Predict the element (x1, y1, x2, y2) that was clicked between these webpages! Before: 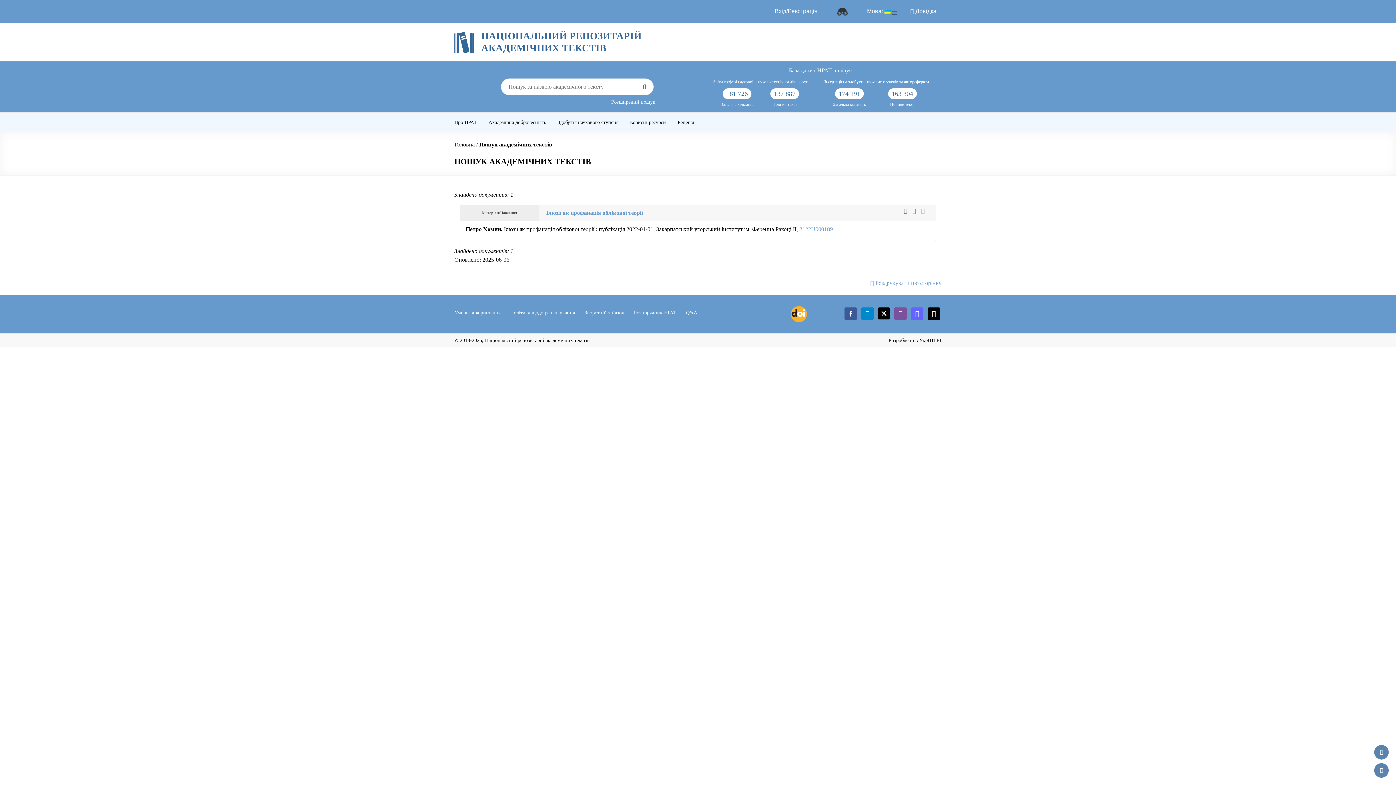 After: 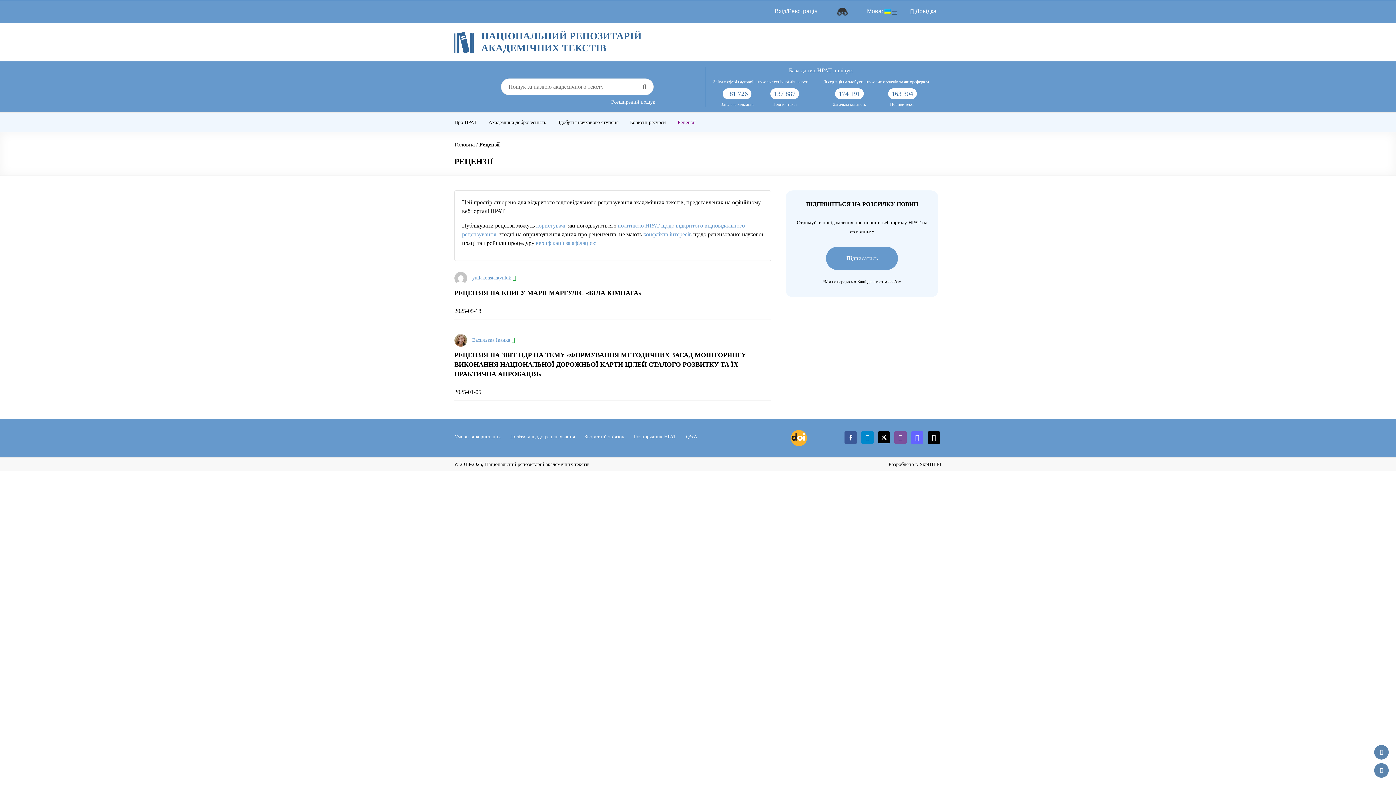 Action: bbox: (677, 119, 696, 125) label: Рецензії